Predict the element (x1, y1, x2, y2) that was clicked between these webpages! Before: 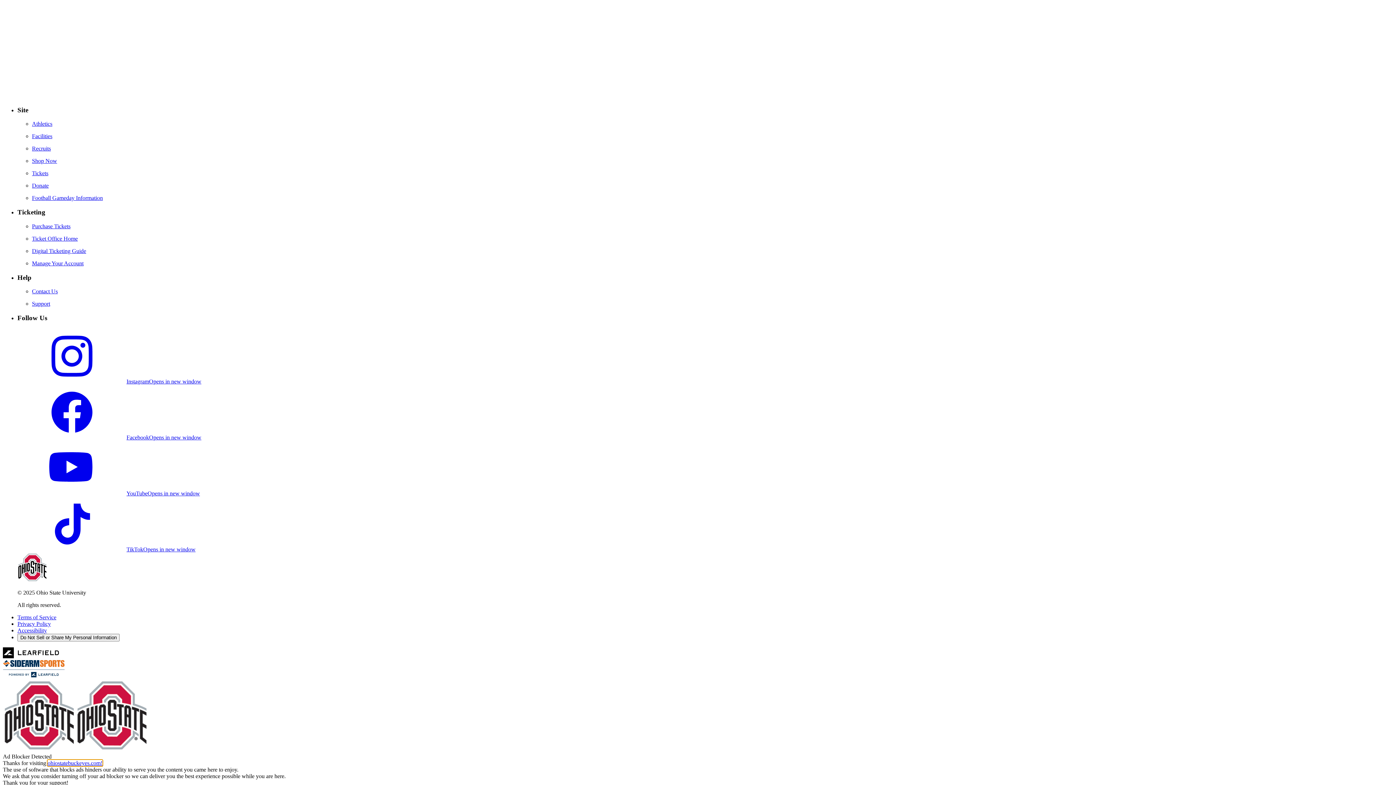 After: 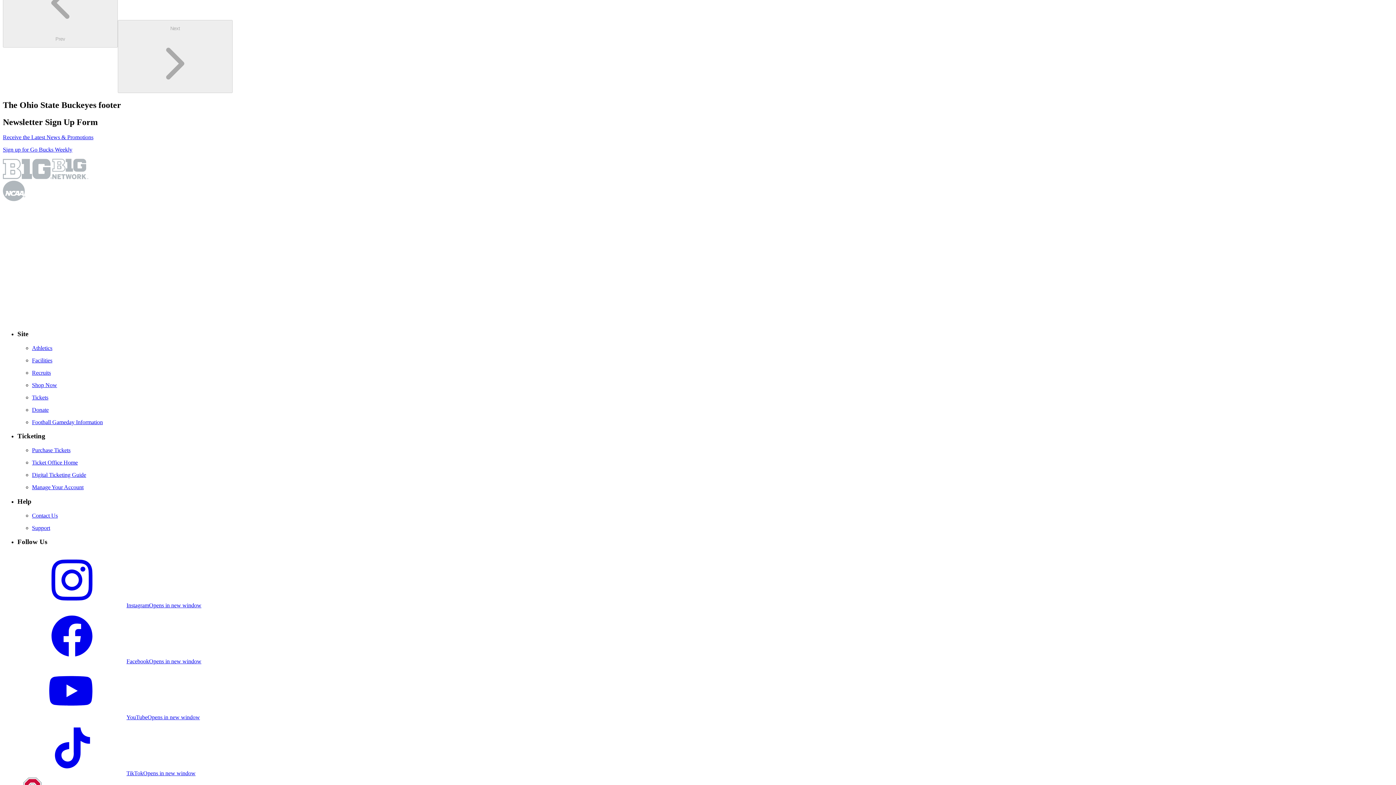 Action: bbox: (47, 760, 102, 766) label: ohiostatebuckeyes.com!